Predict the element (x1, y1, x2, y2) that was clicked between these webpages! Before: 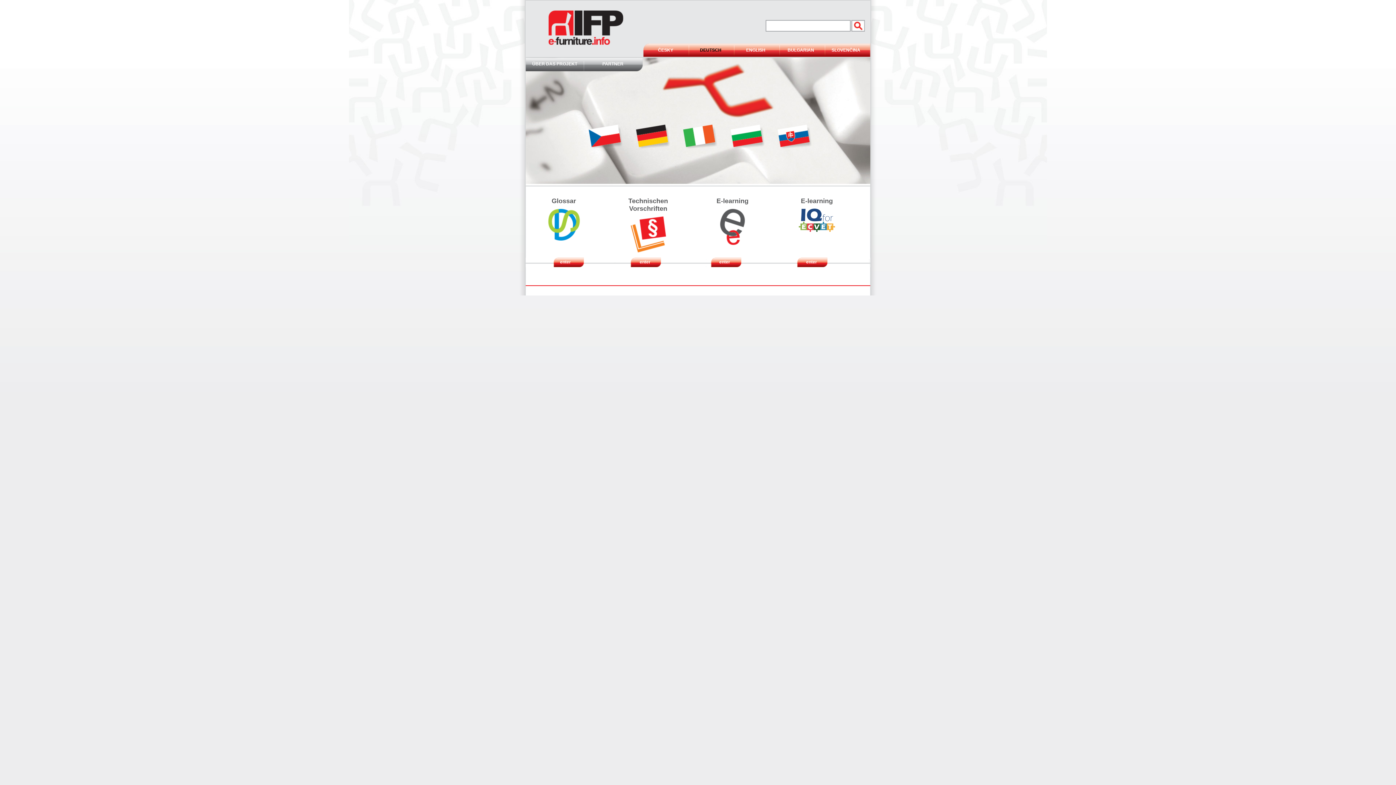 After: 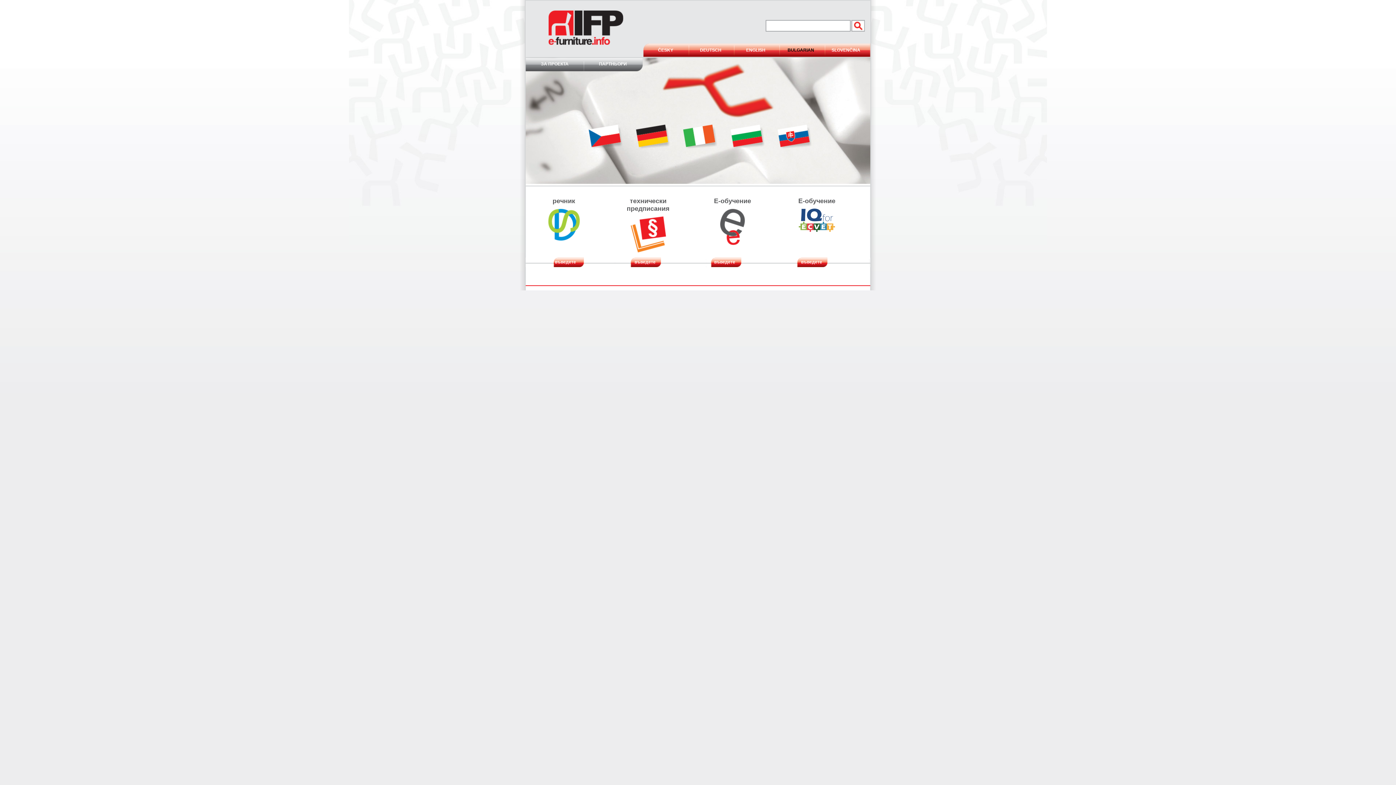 Action: bbox: (787, 47, 814, 52) label: BULGARIAN